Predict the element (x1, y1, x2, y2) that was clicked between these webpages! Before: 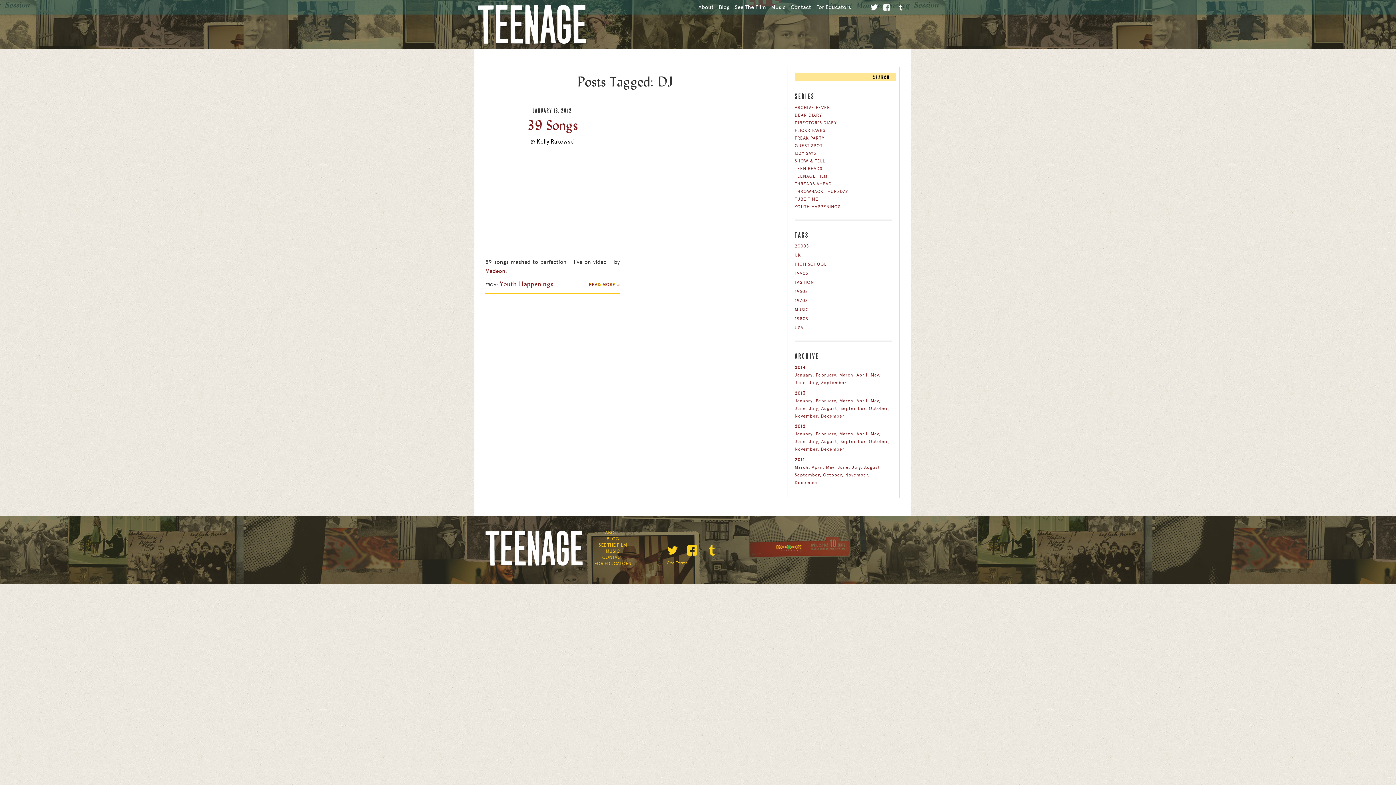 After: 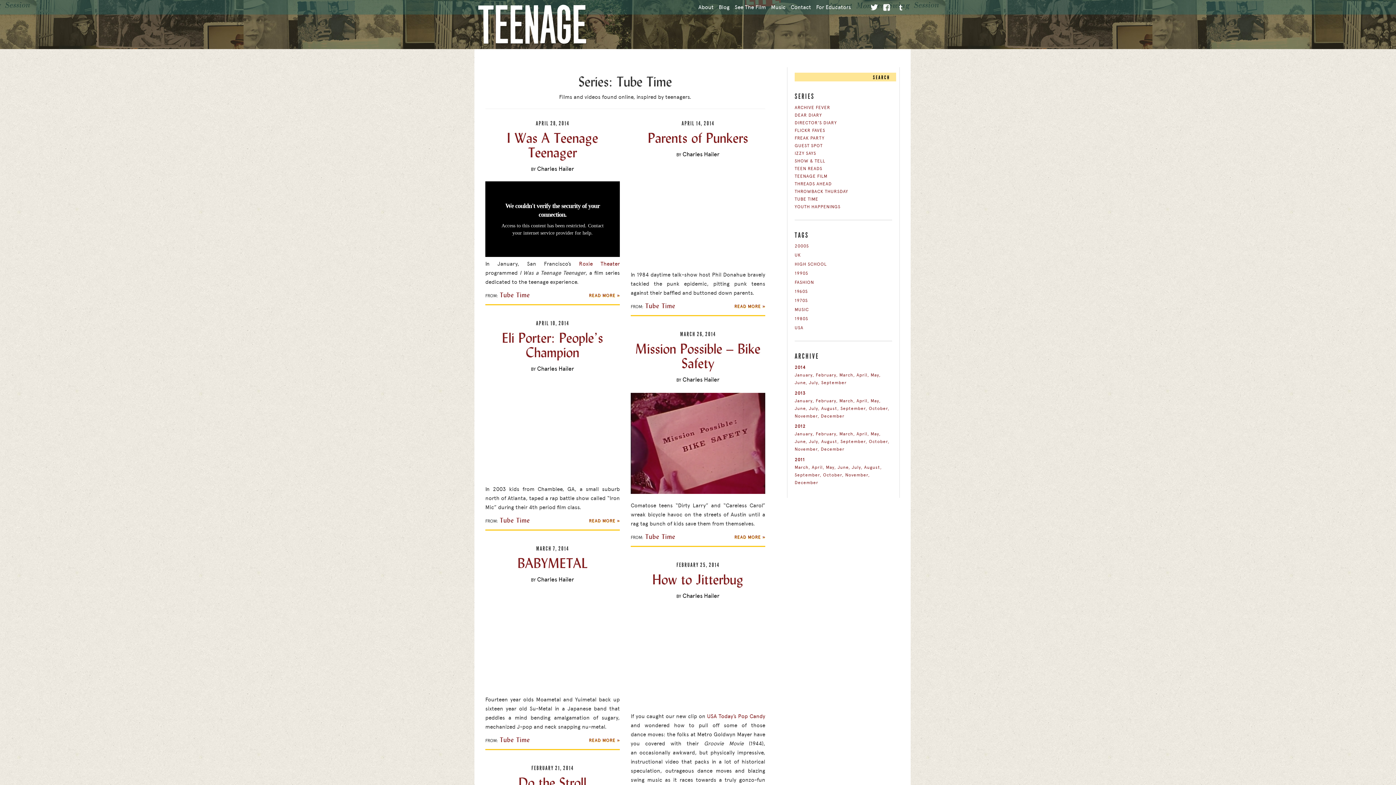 Action: label: TUBE TIME bbox: (794, 196, 818, 201)